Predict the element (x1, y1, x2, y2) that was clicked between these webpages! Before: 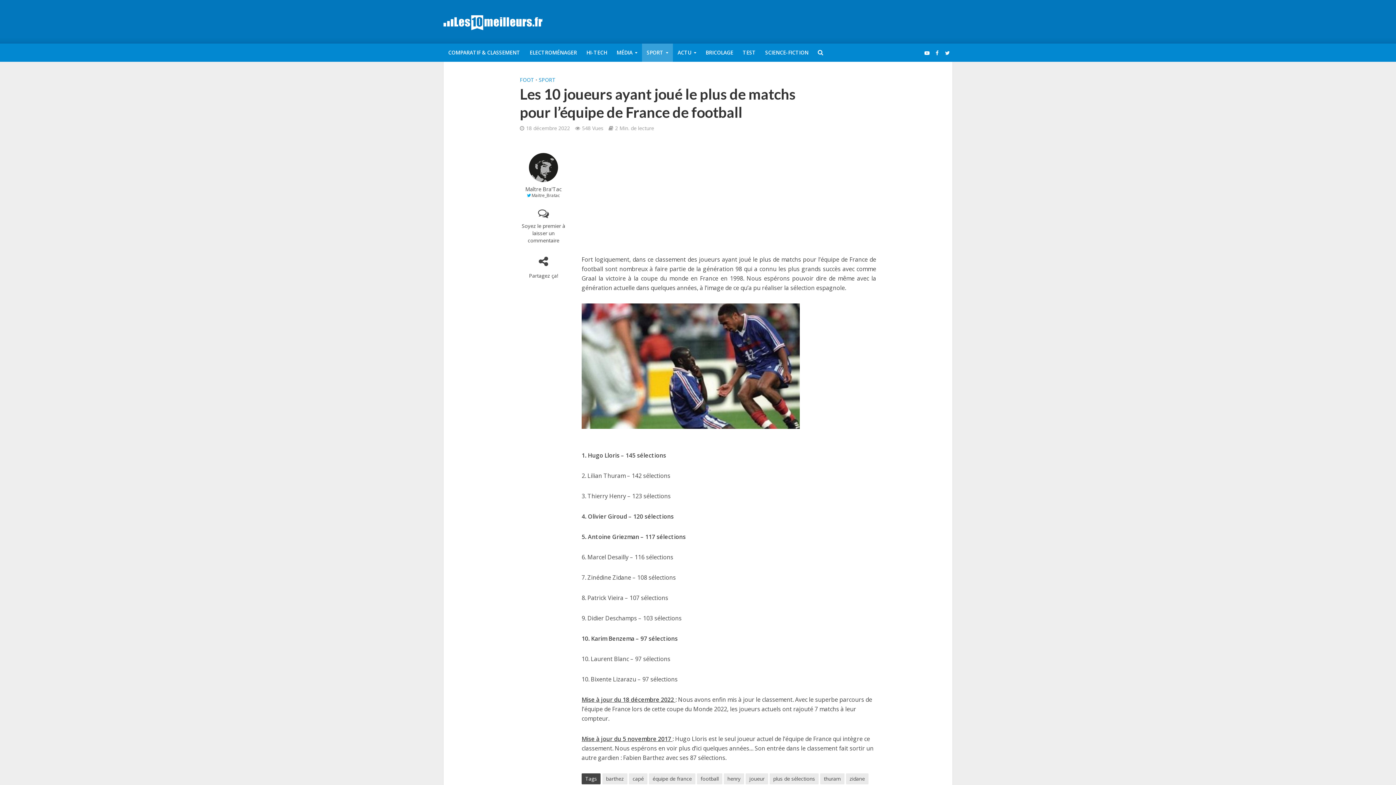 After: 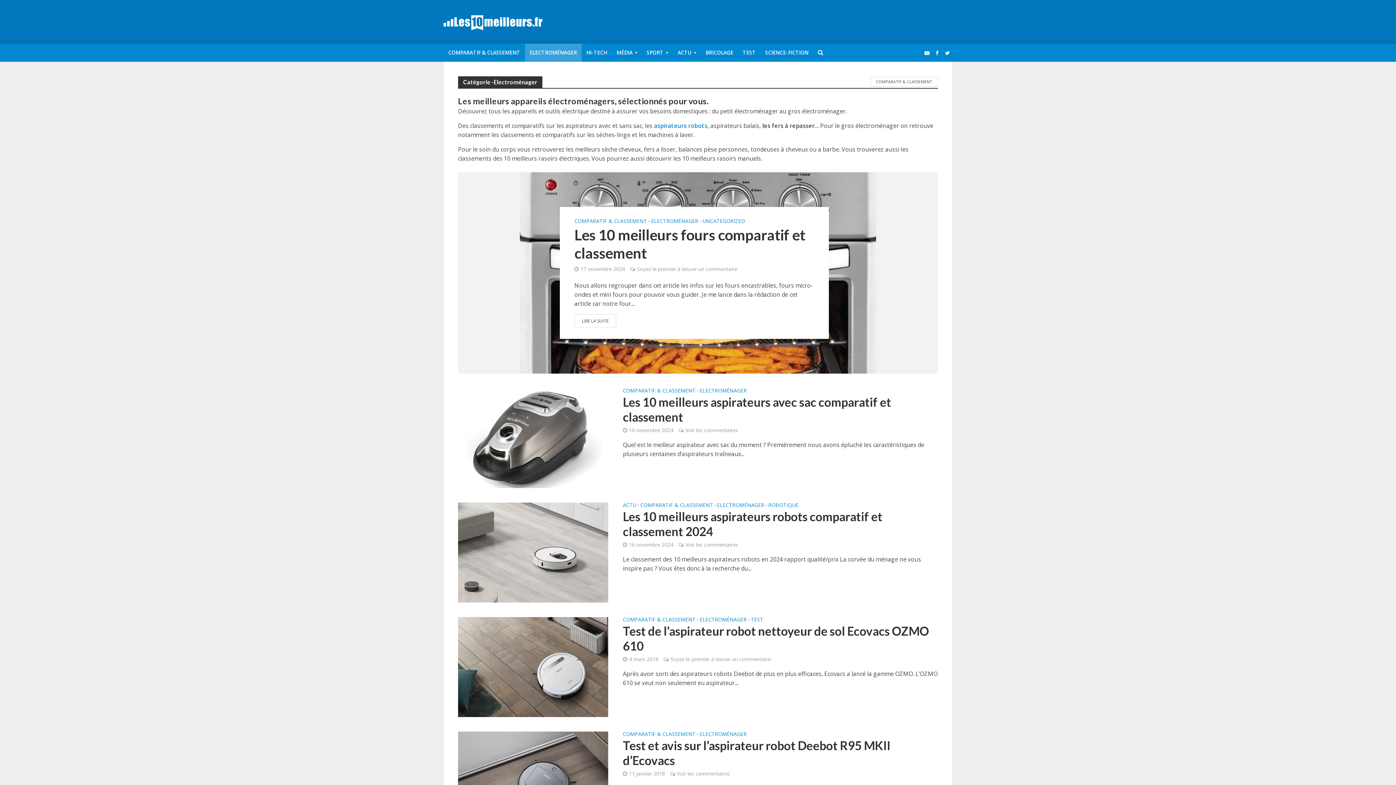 Action: label: ELECTROMÉNAGER bbox: (525, 43, 581, 61)